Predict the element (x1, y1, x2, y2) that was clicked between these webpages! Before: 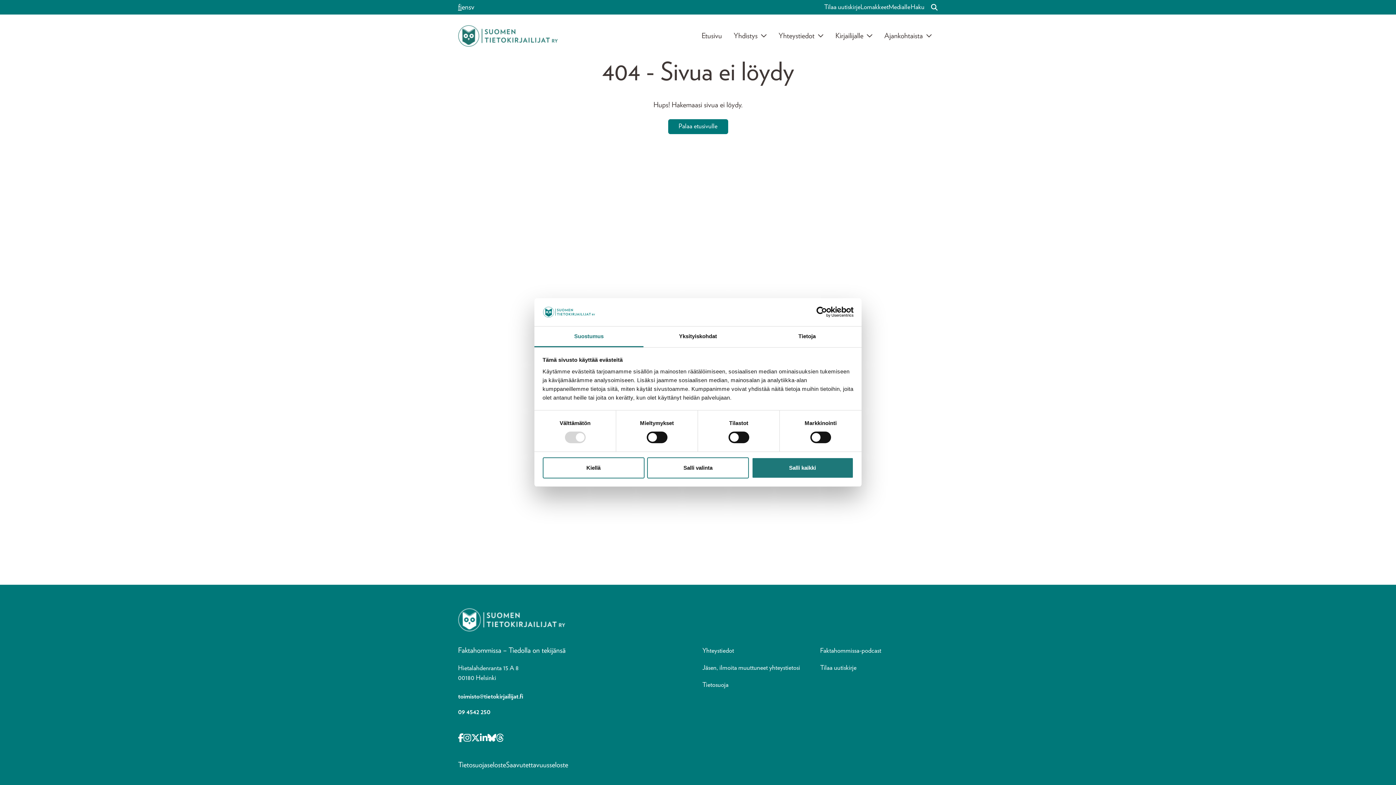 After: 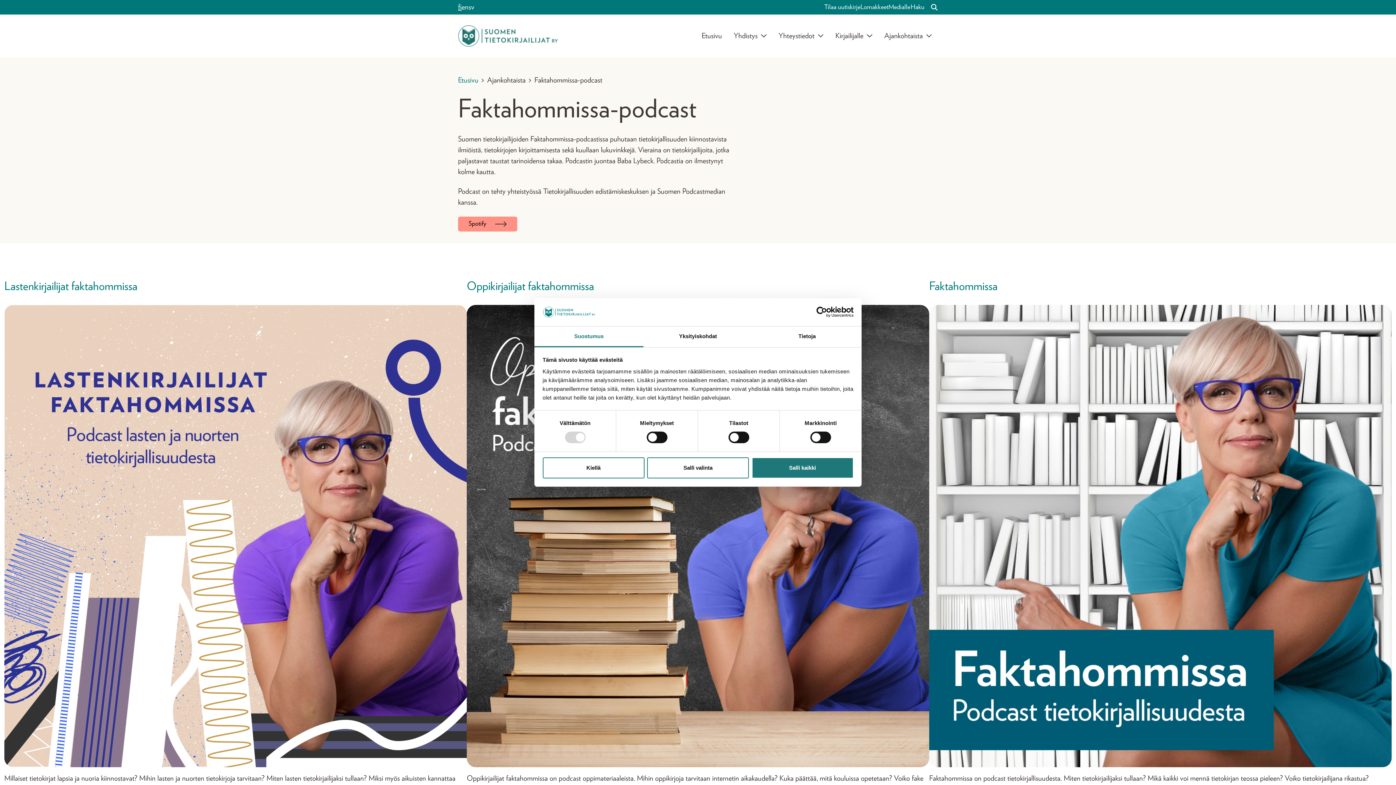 Action: label: Faktahommissa-podcast bbox: (820, 648, 881, 654)